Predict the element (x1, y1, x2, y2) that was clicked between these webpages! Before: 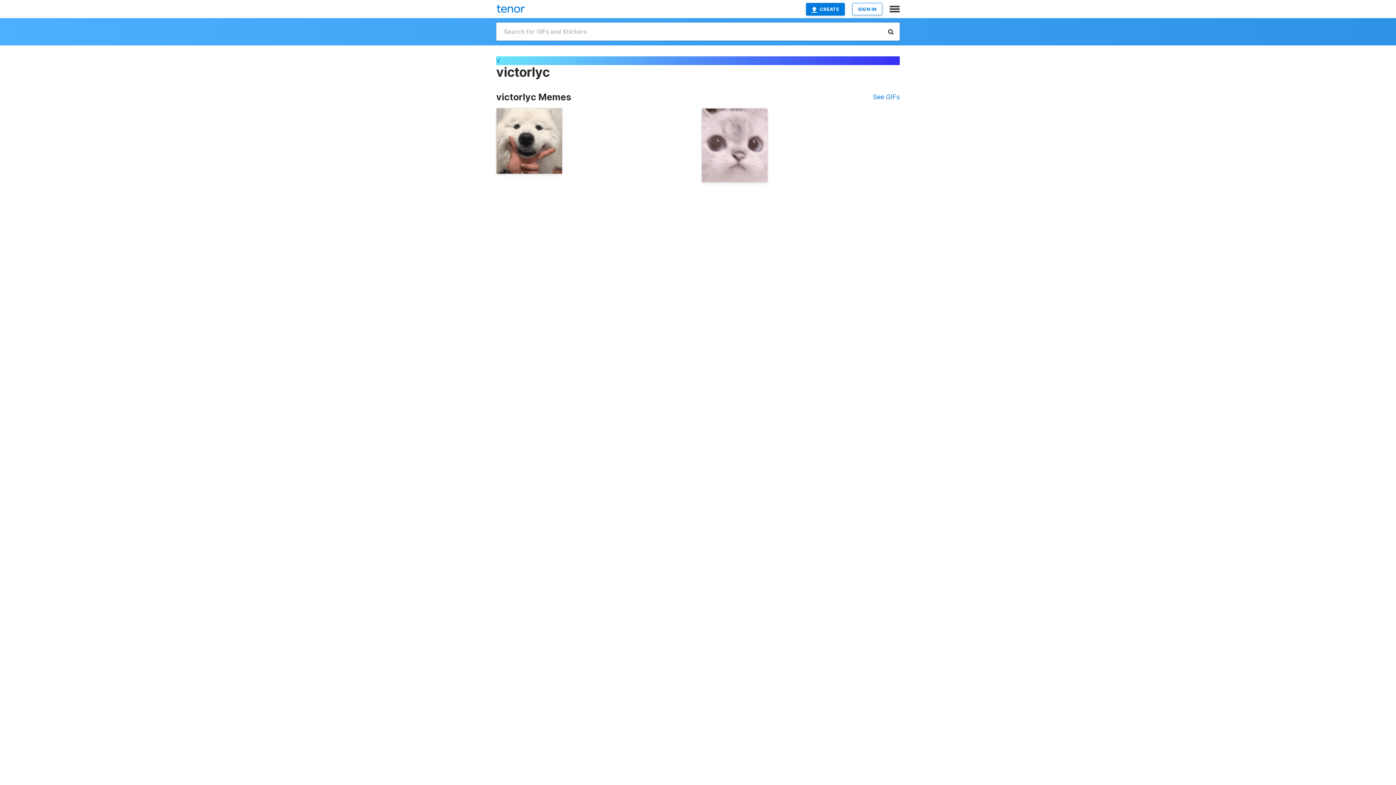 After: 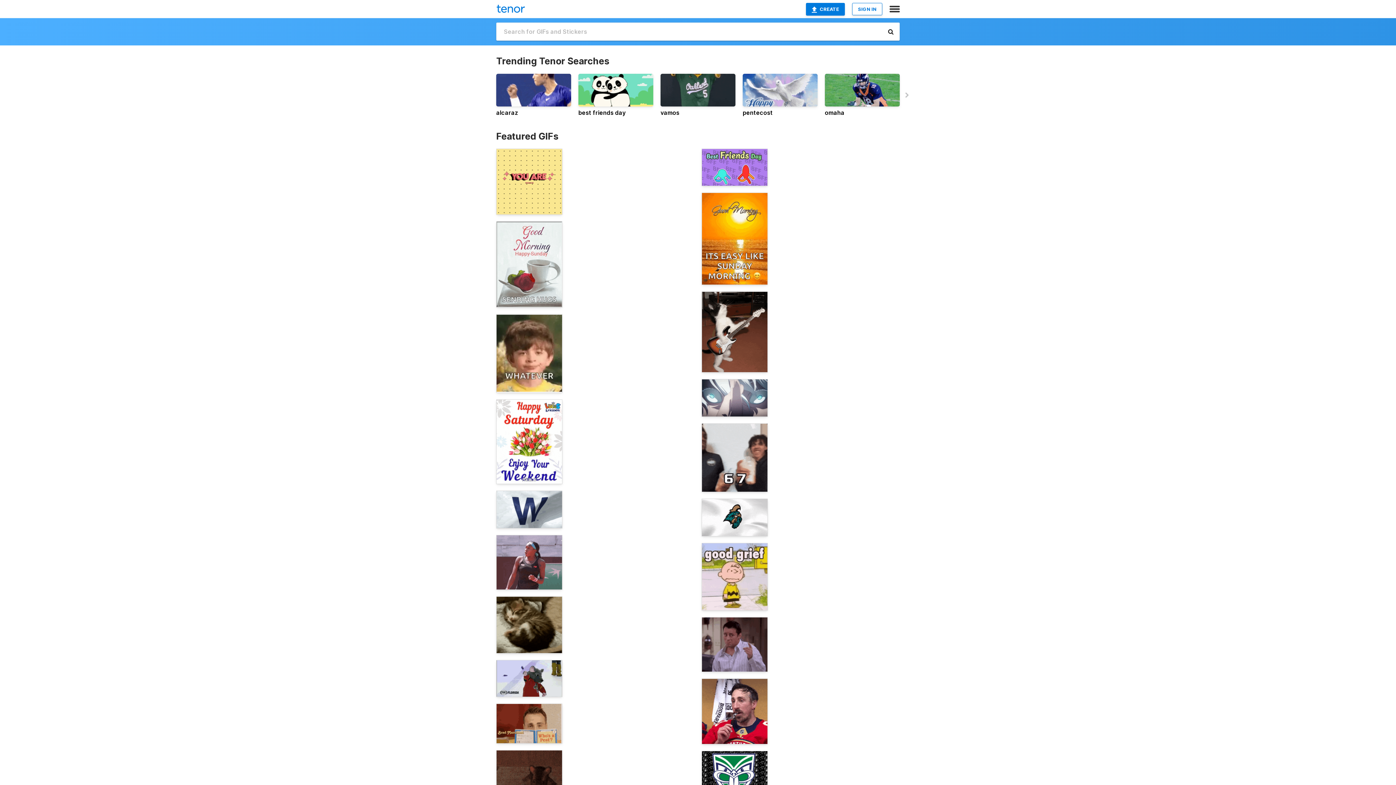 Action: bbox: (496, 3, 525, 14)